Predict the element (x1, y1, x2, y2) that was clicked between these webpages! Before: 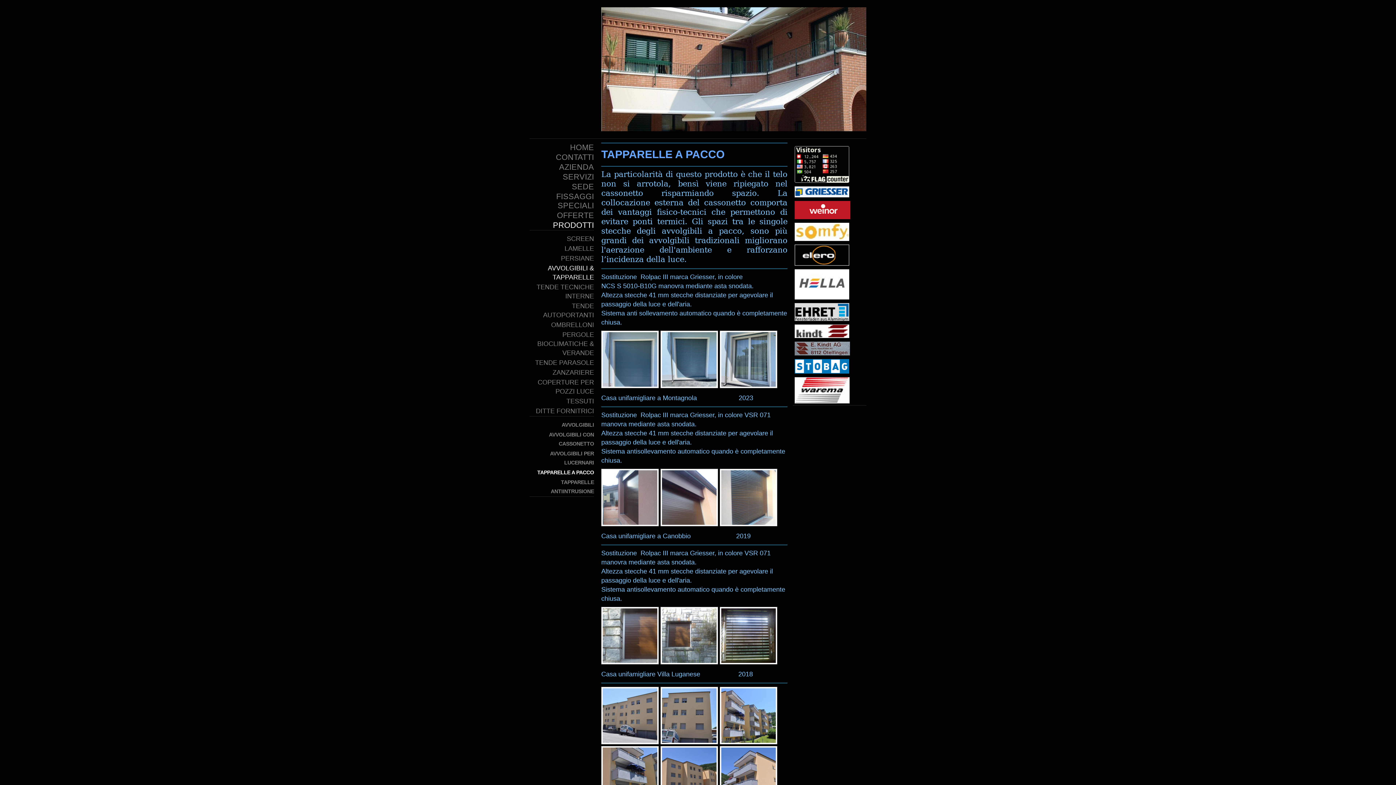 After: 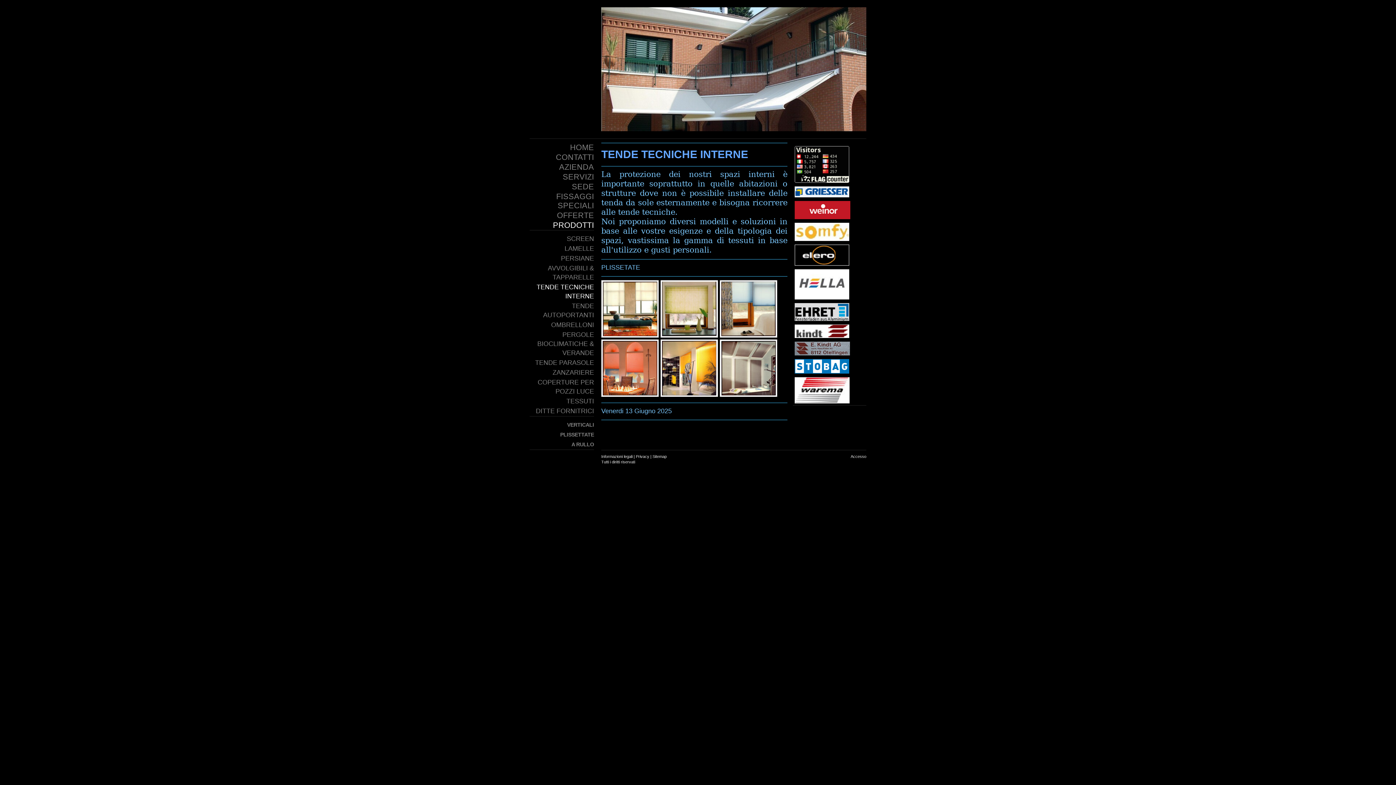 Action: bbox: (529, 282, 594, 301) label: TENDE TECNICHE INTERNE